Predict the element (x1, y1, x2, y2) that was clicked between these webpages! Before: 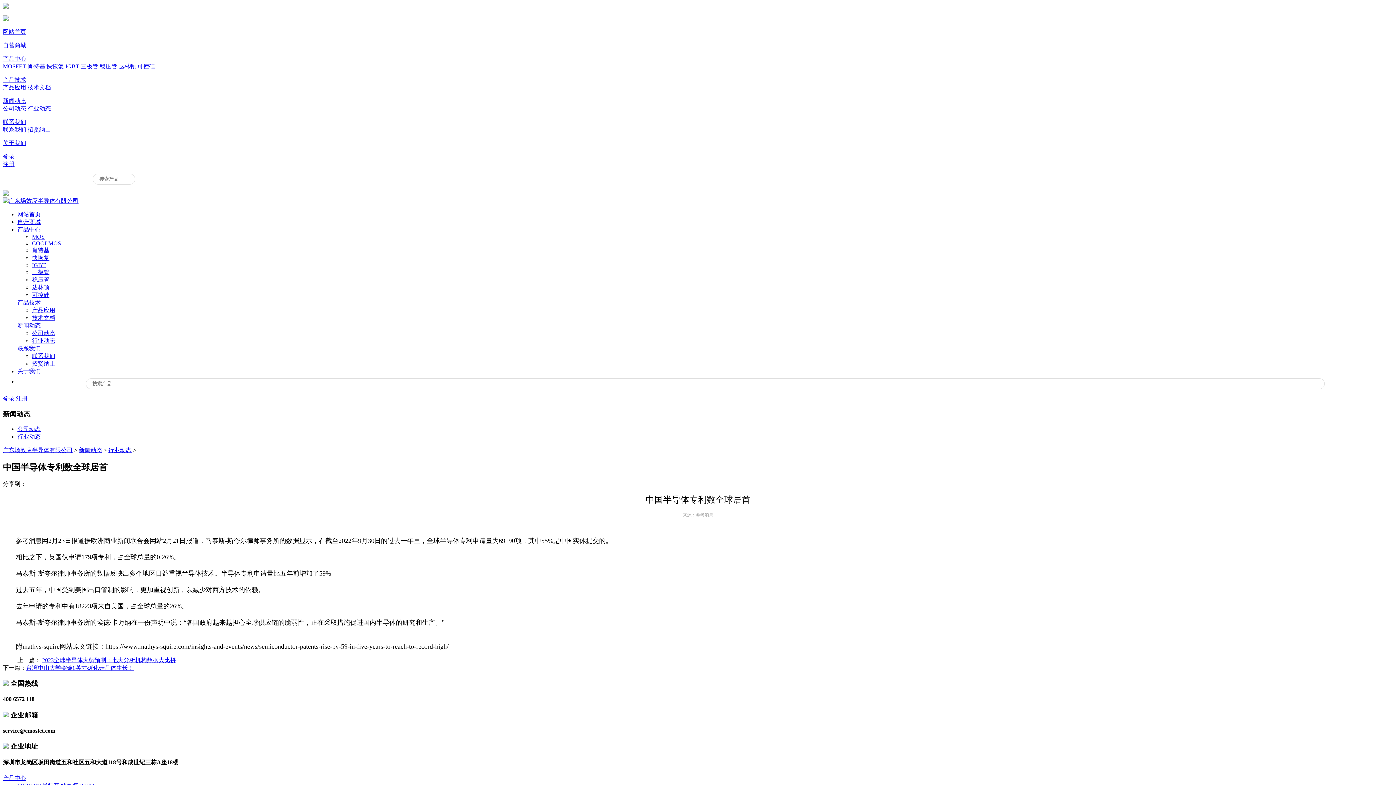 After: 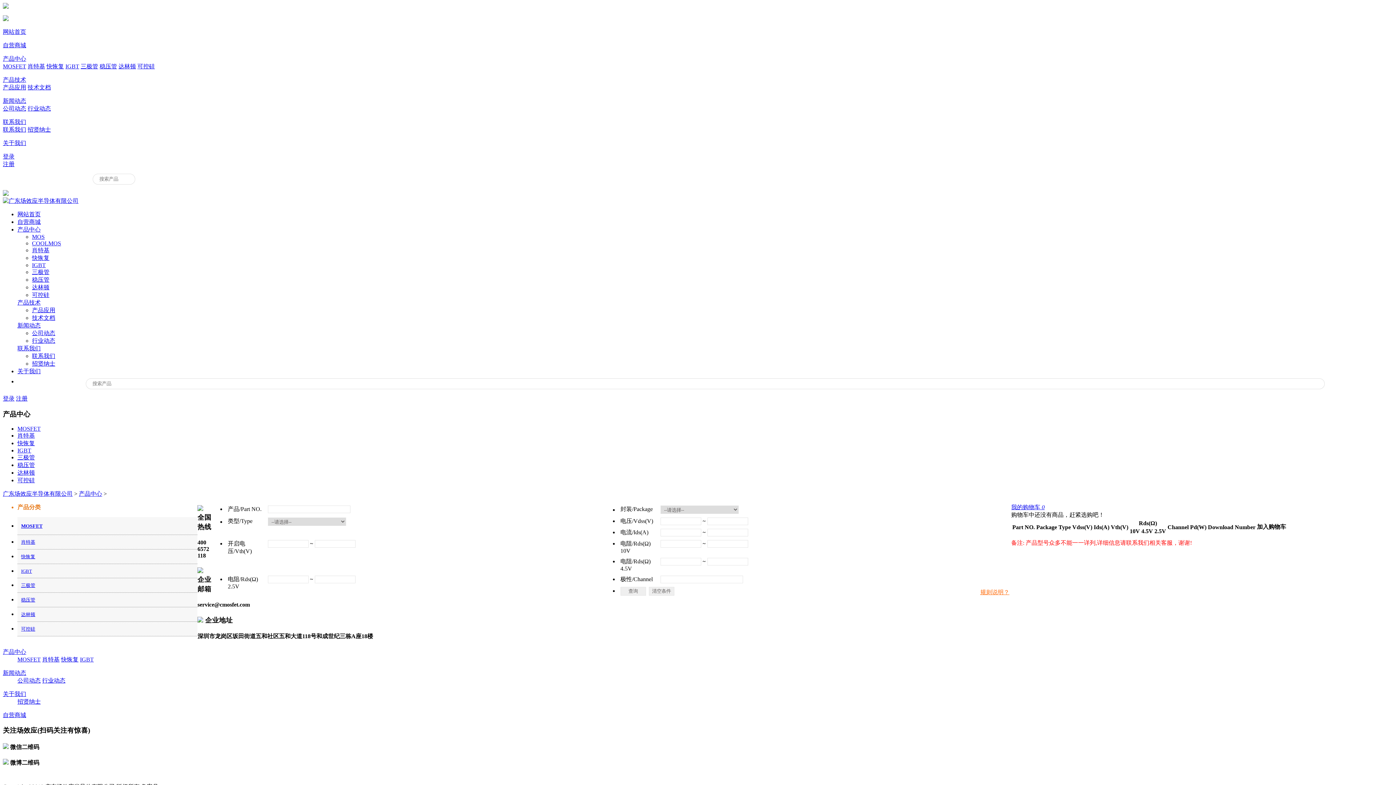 Action: bbox: (32, 240, 61, 246) label: COOLMOS